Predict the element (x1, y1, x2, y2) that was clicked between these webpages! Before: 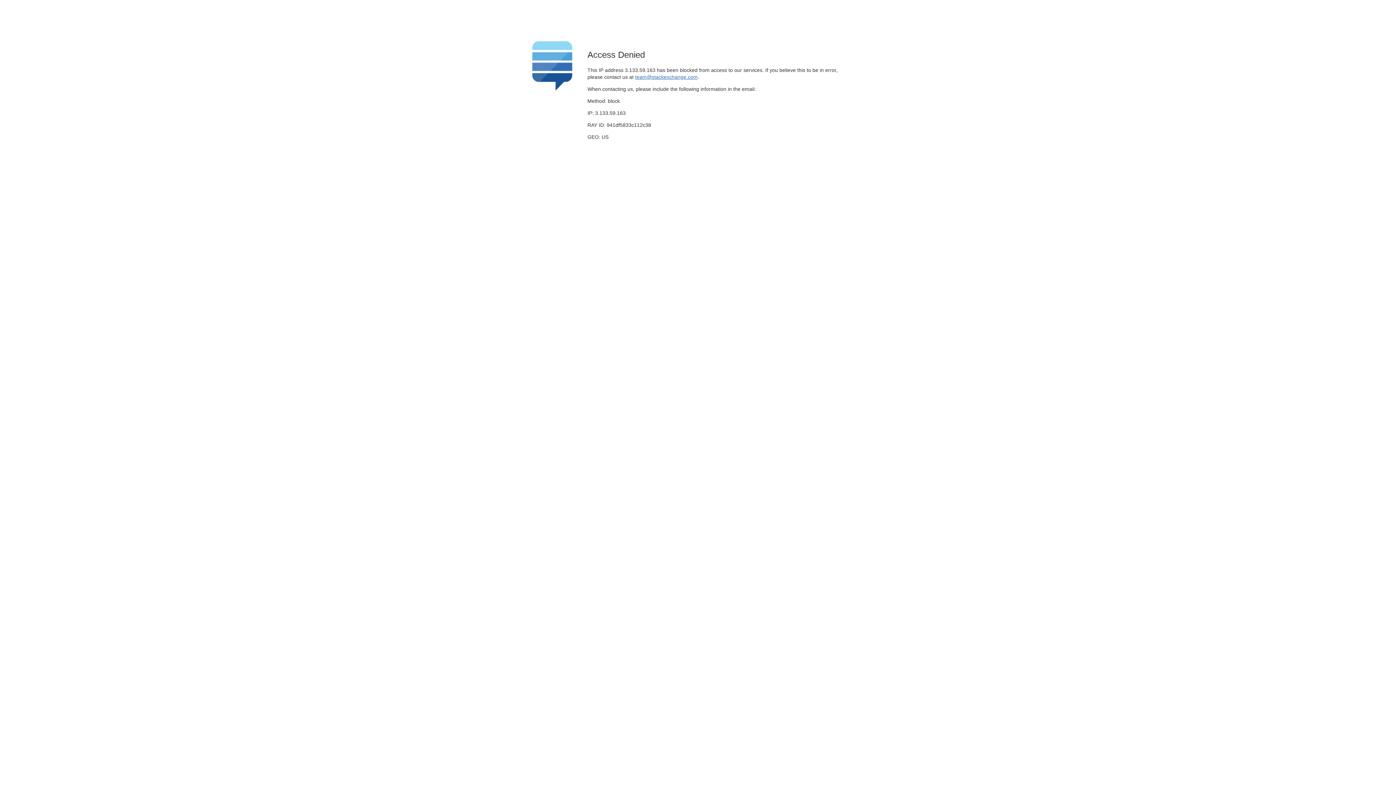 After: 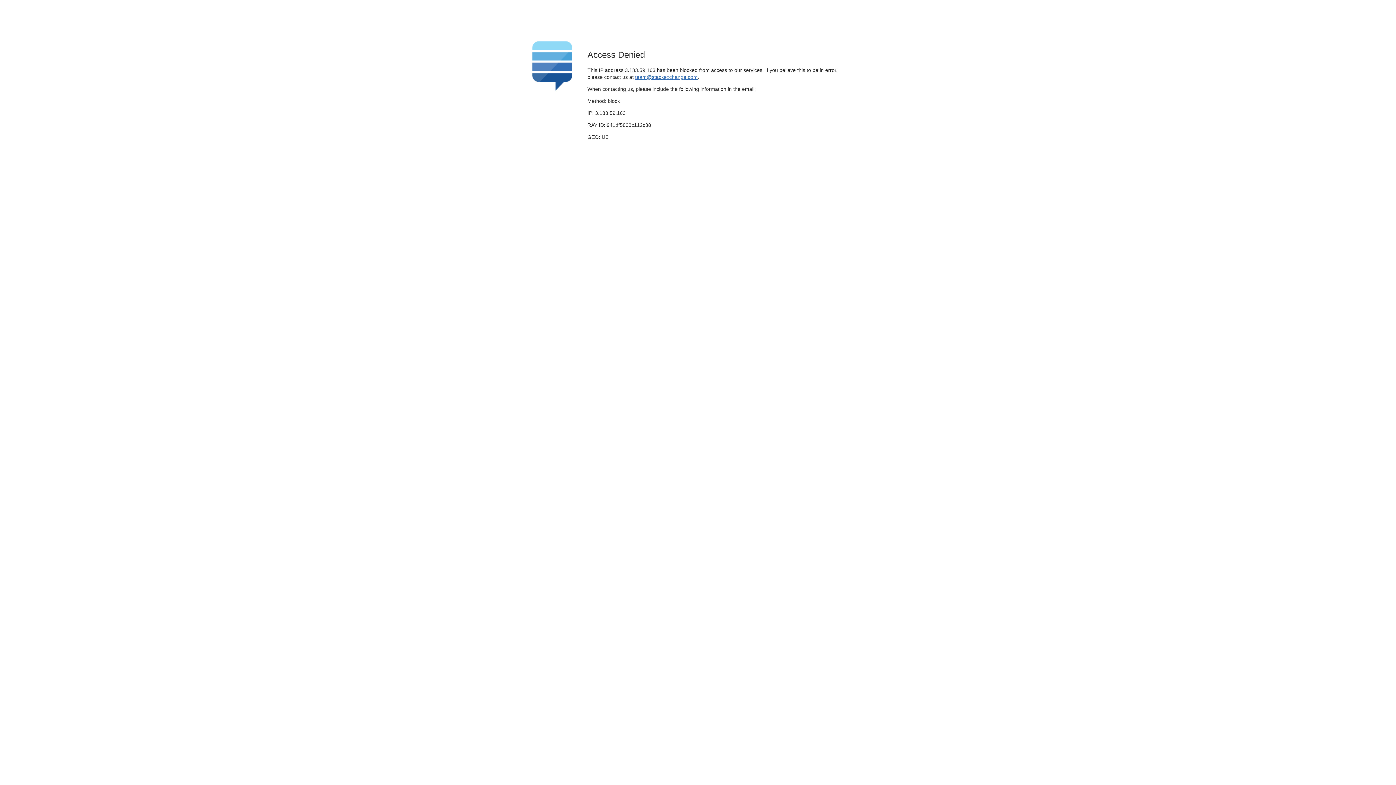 Action: label: team@stackexchange.com bbox: (635, 74, 697, 79)